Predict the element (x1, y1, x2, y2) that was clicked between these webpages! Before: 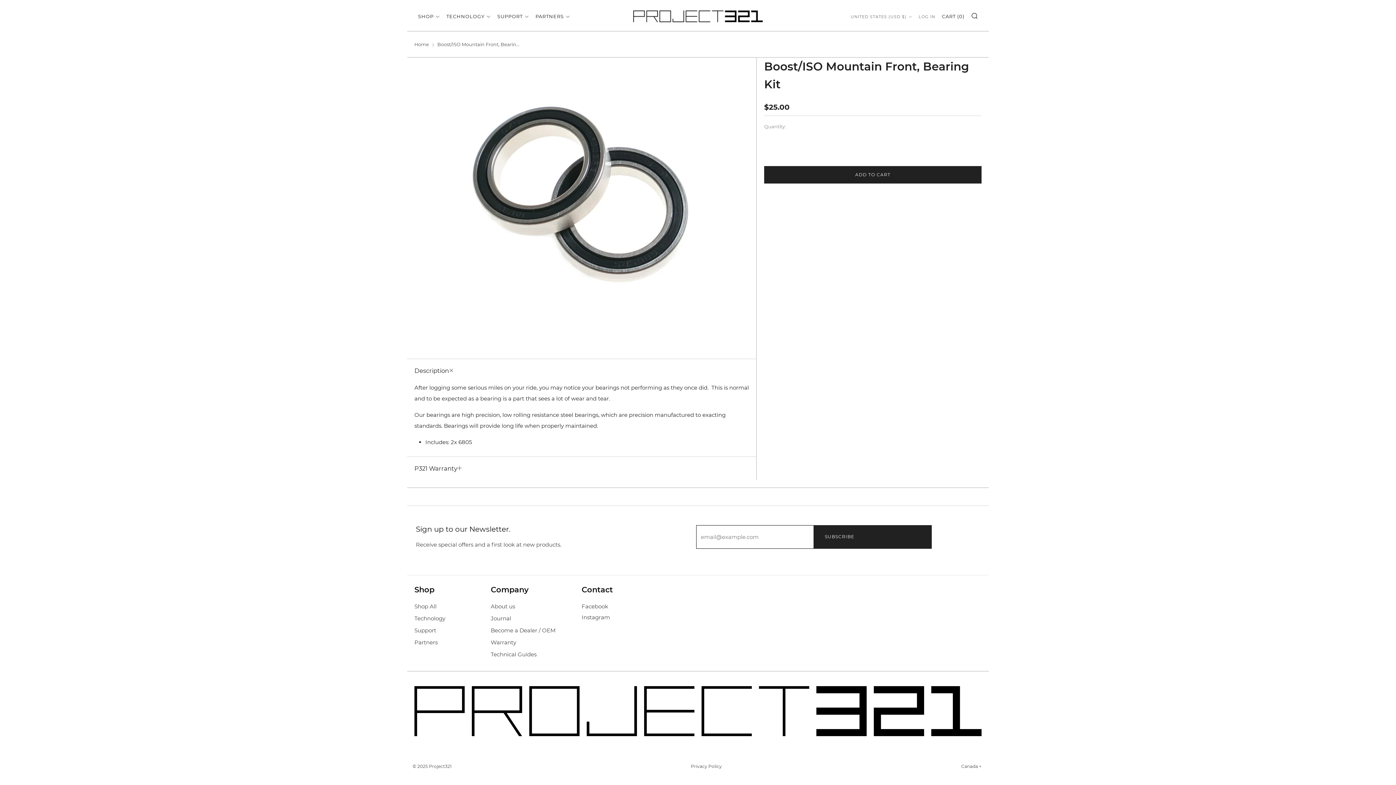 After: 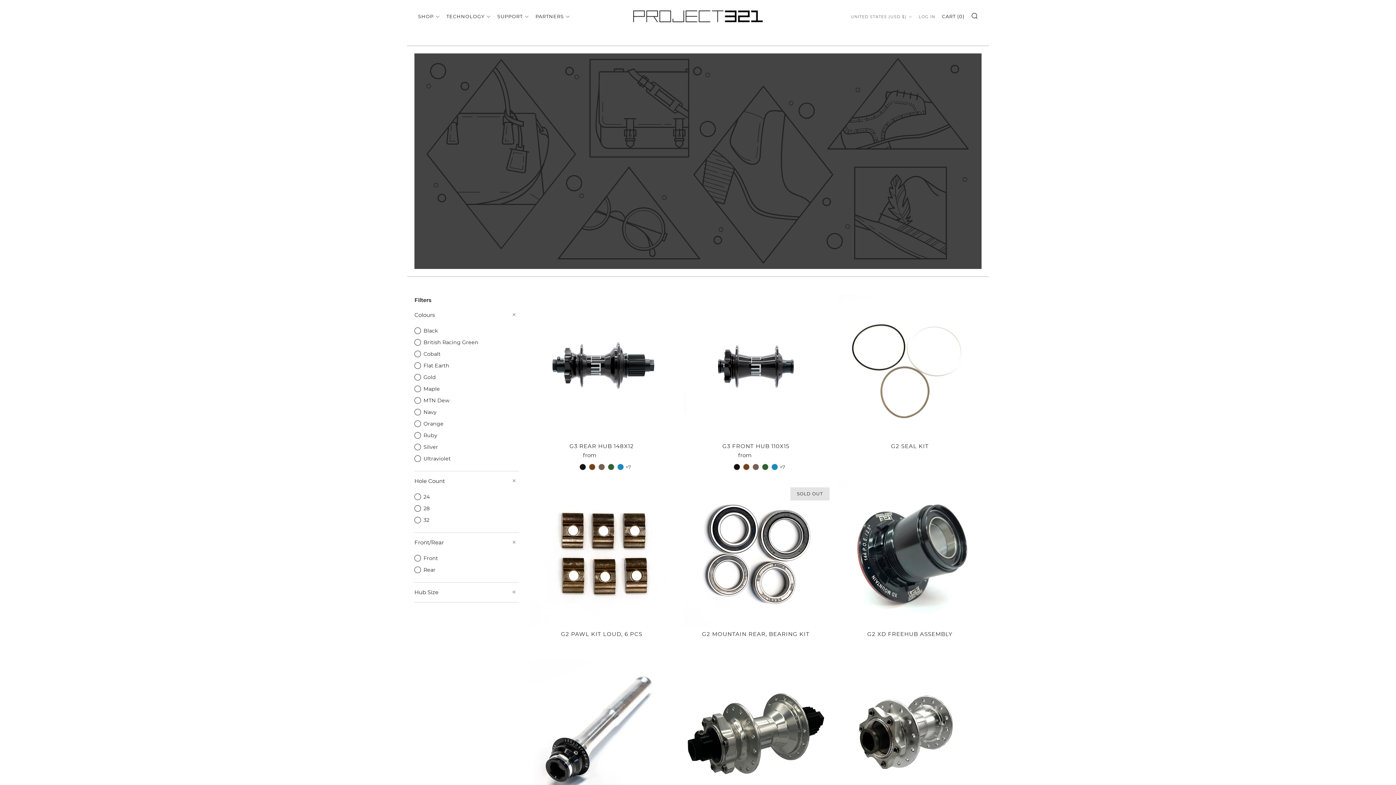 Action: bbox: (414, 603, 436, 610) label: Shop All